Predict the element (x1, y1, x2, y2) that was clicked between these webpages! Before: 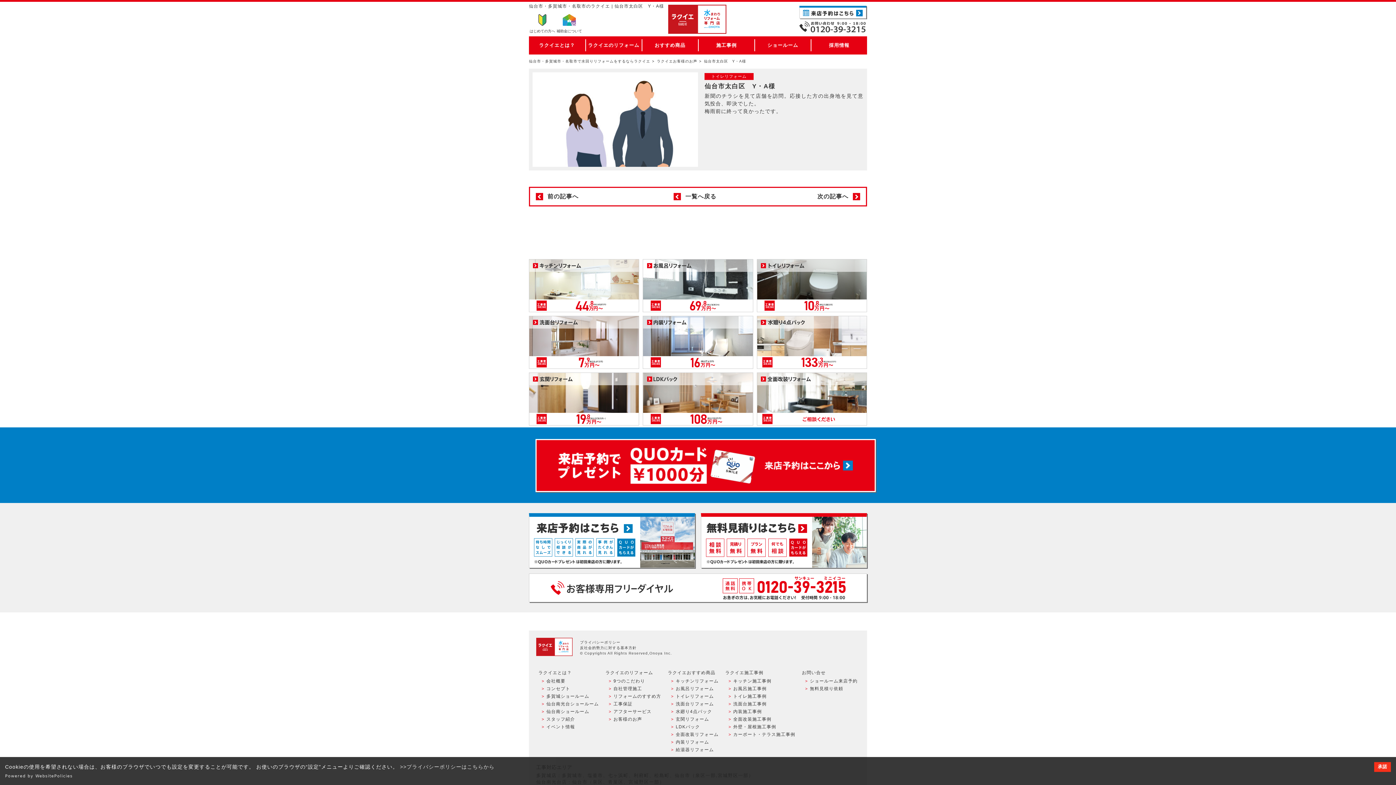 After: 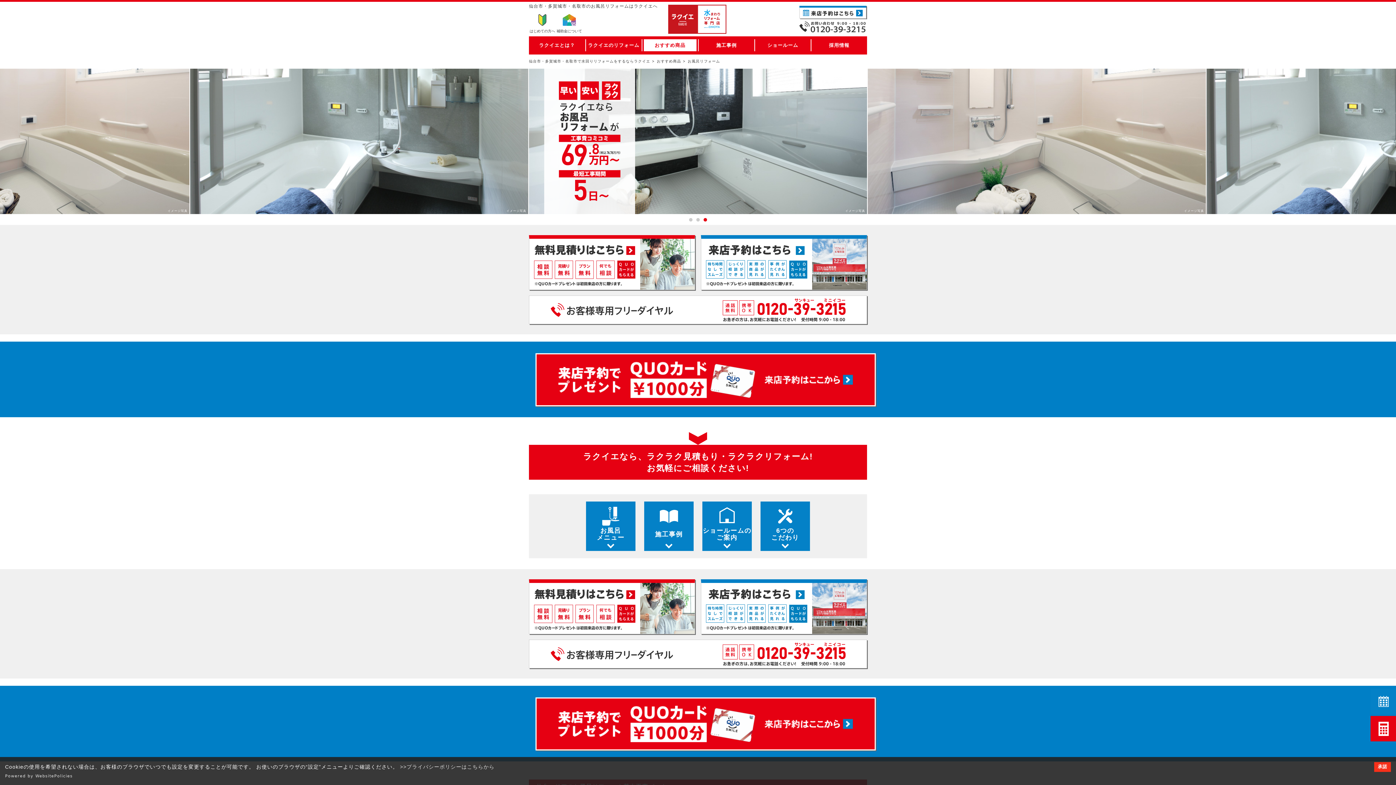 Action: label: お風呂リフォーム bbox: (643, 259, 753, 312)